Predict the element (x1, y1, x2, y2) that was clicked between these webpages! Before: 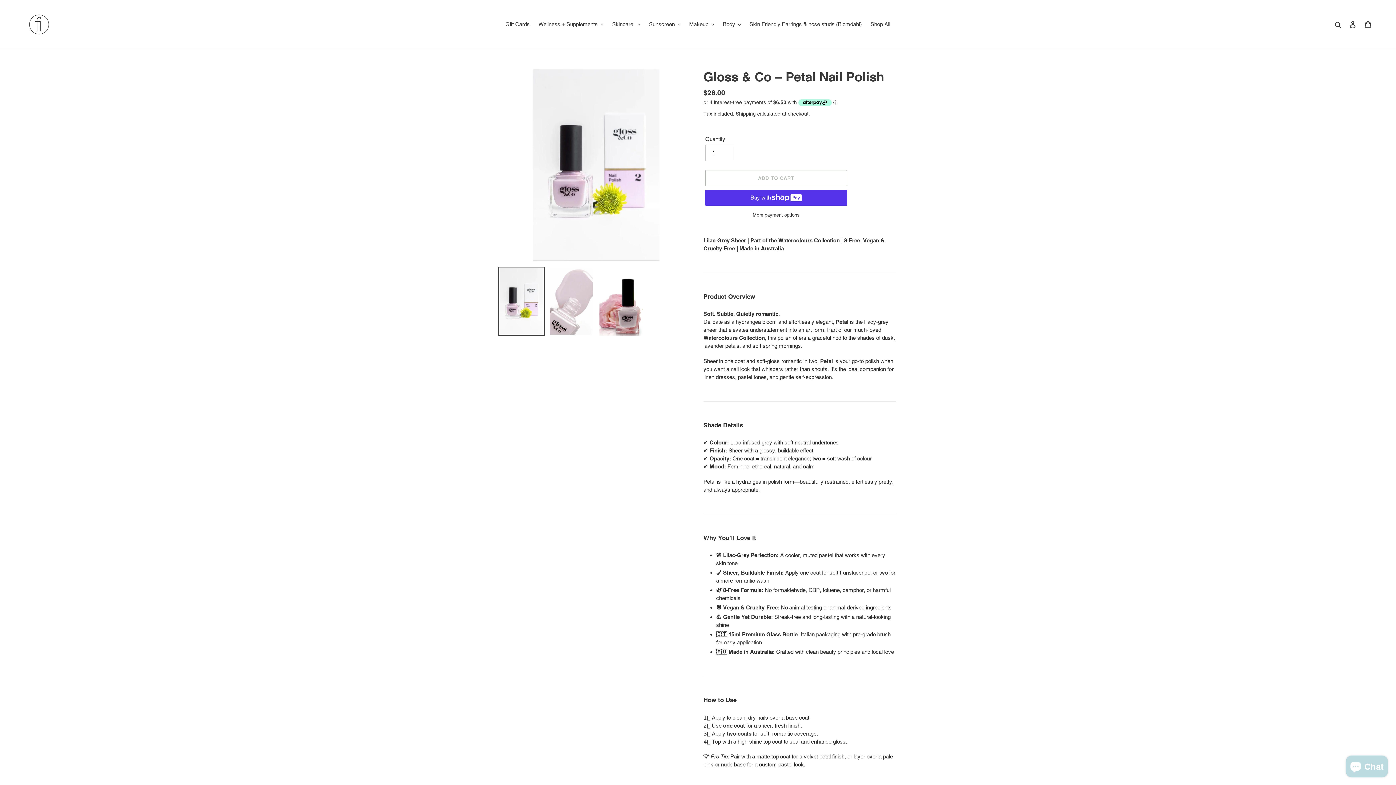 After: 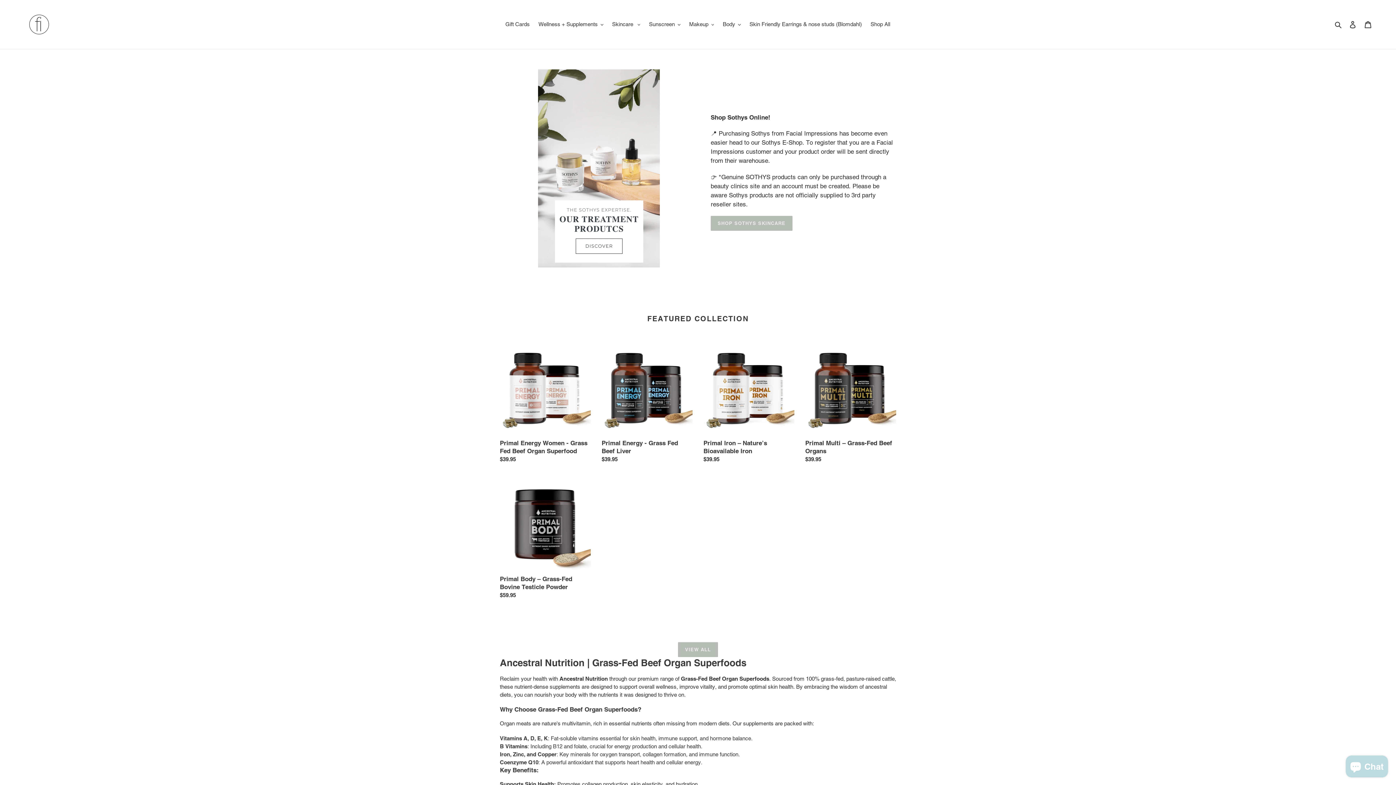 Action: bbox: (20, 5, 358, 43)